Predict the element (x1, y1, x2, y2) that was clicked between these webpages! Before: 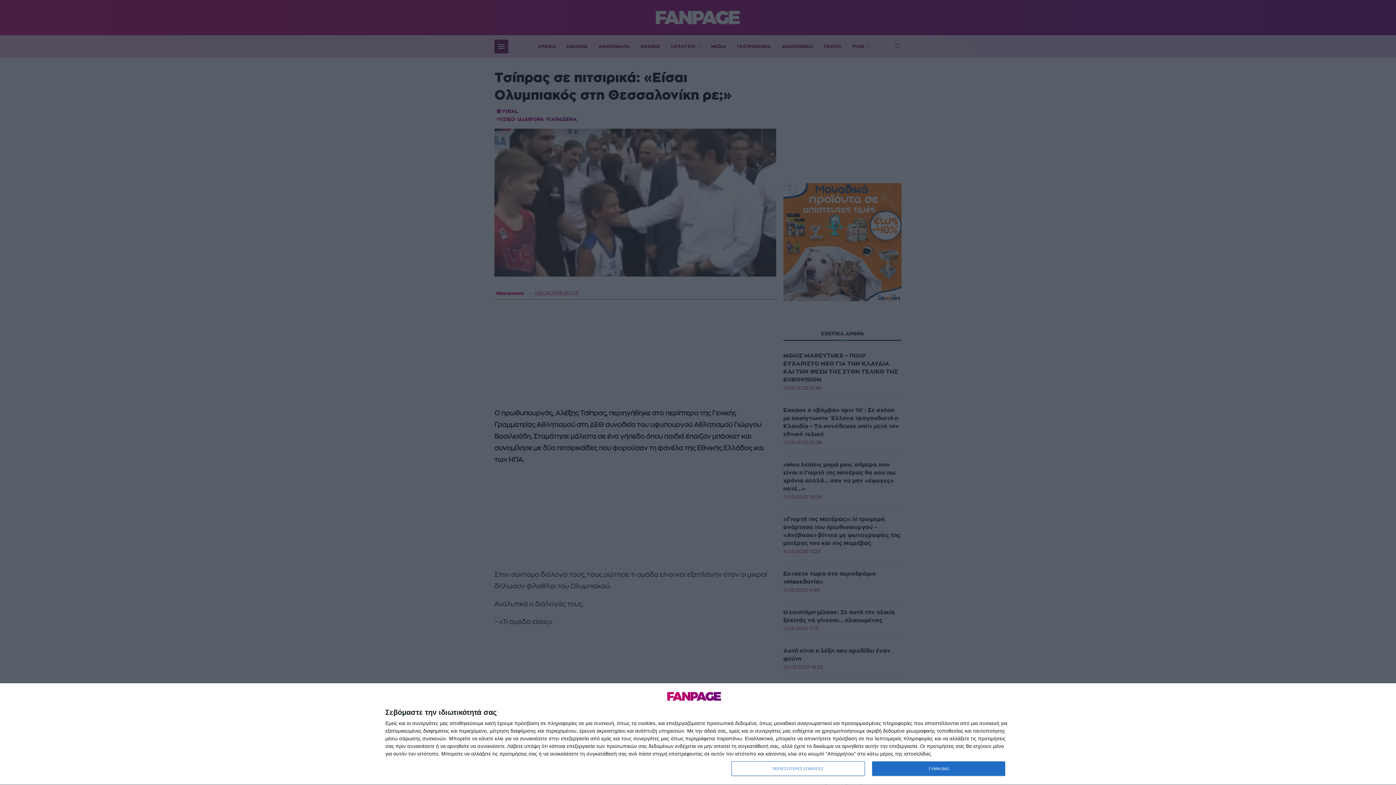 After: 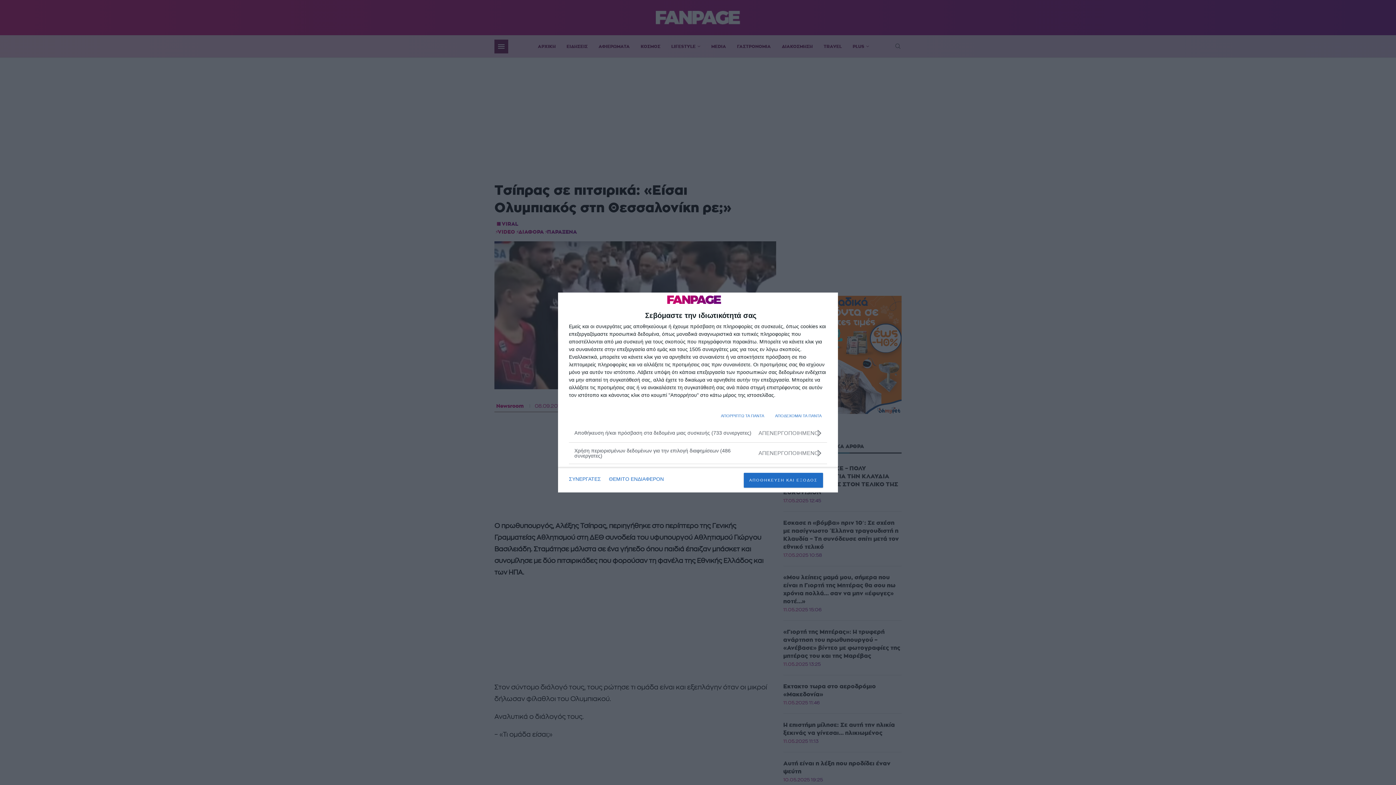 Action: label: ΠΕΡΙΣΣΟΤΕΡΕΣ ΕΠΙΛΟΓΕΣ bbox: (731, 761, 864, 776)